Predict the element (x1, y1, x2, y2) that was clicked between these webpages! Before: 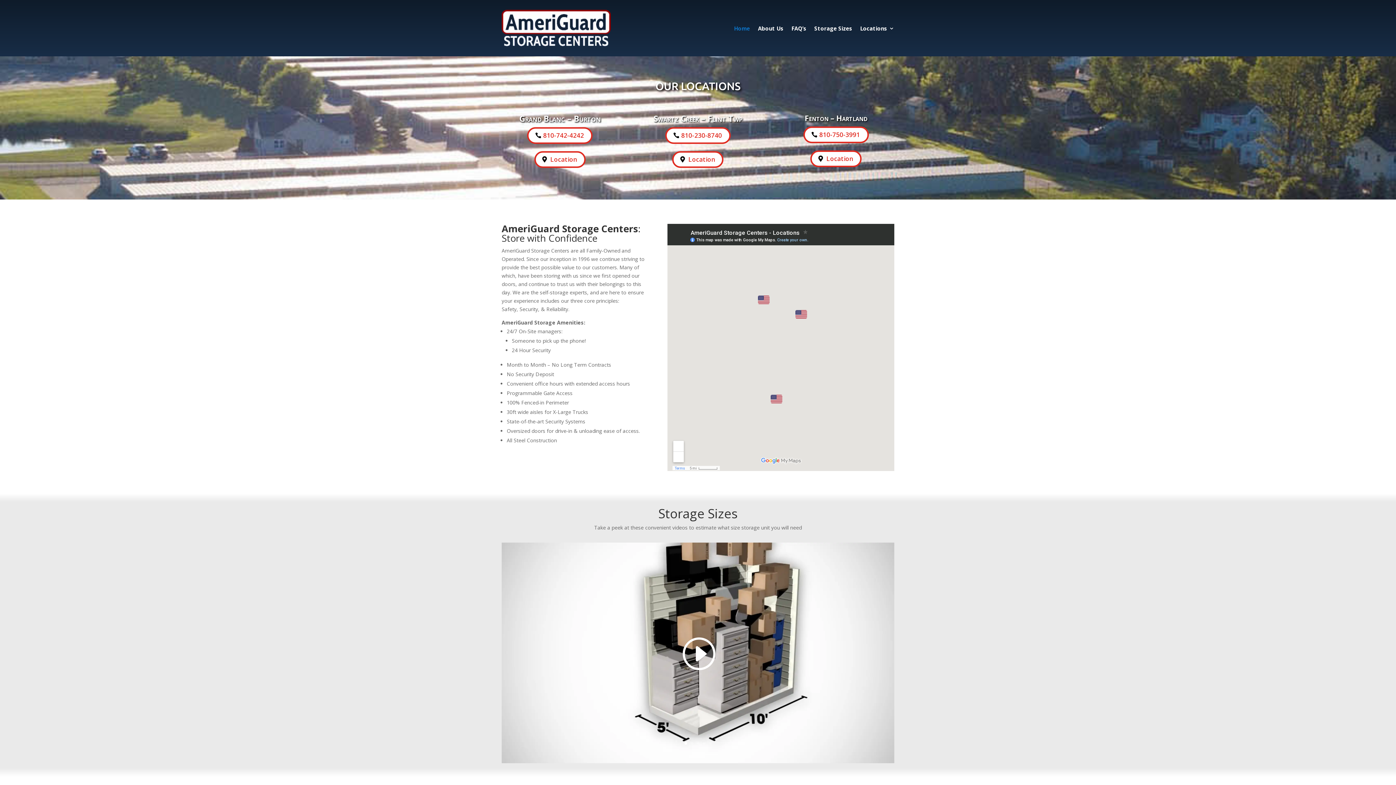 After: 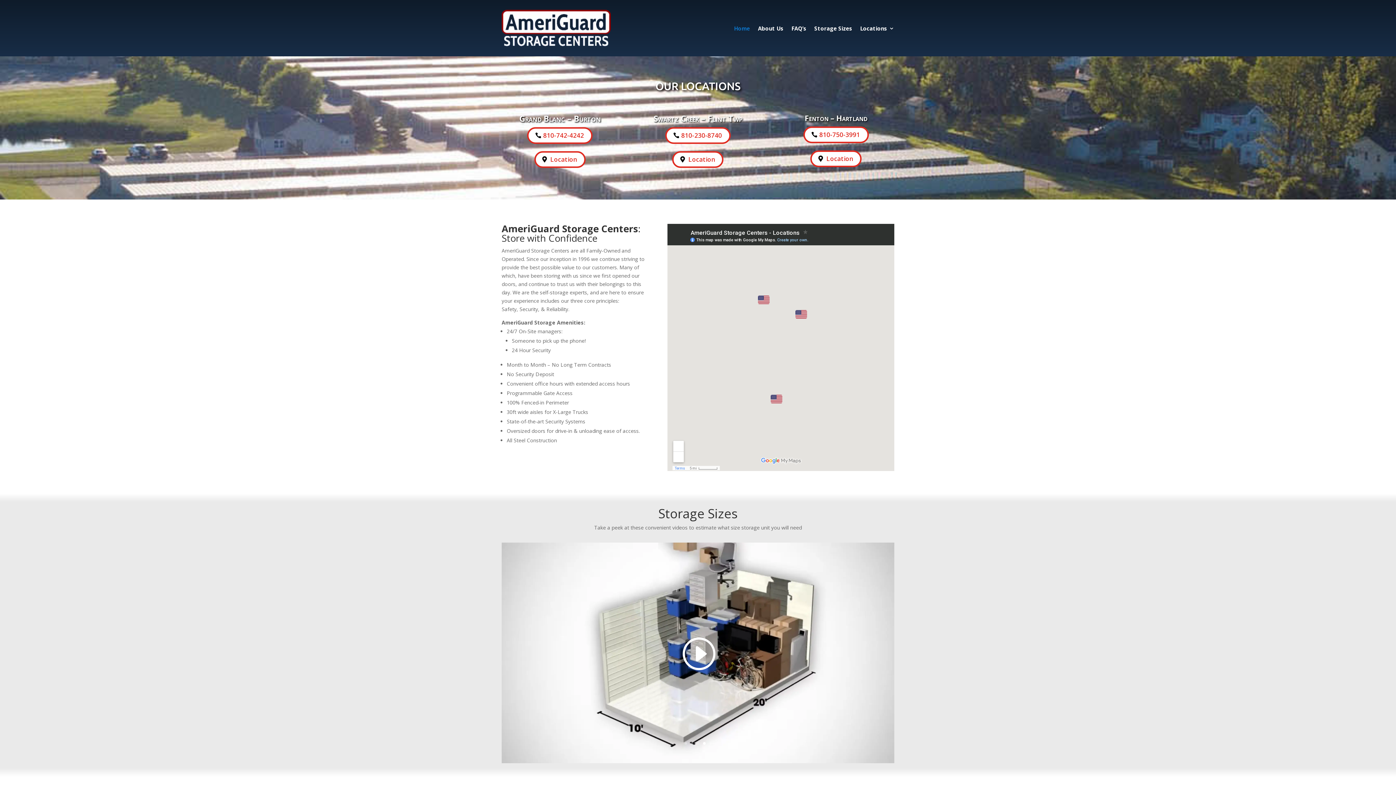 Action: bbox: (703, 742, 705, 745) label: 4